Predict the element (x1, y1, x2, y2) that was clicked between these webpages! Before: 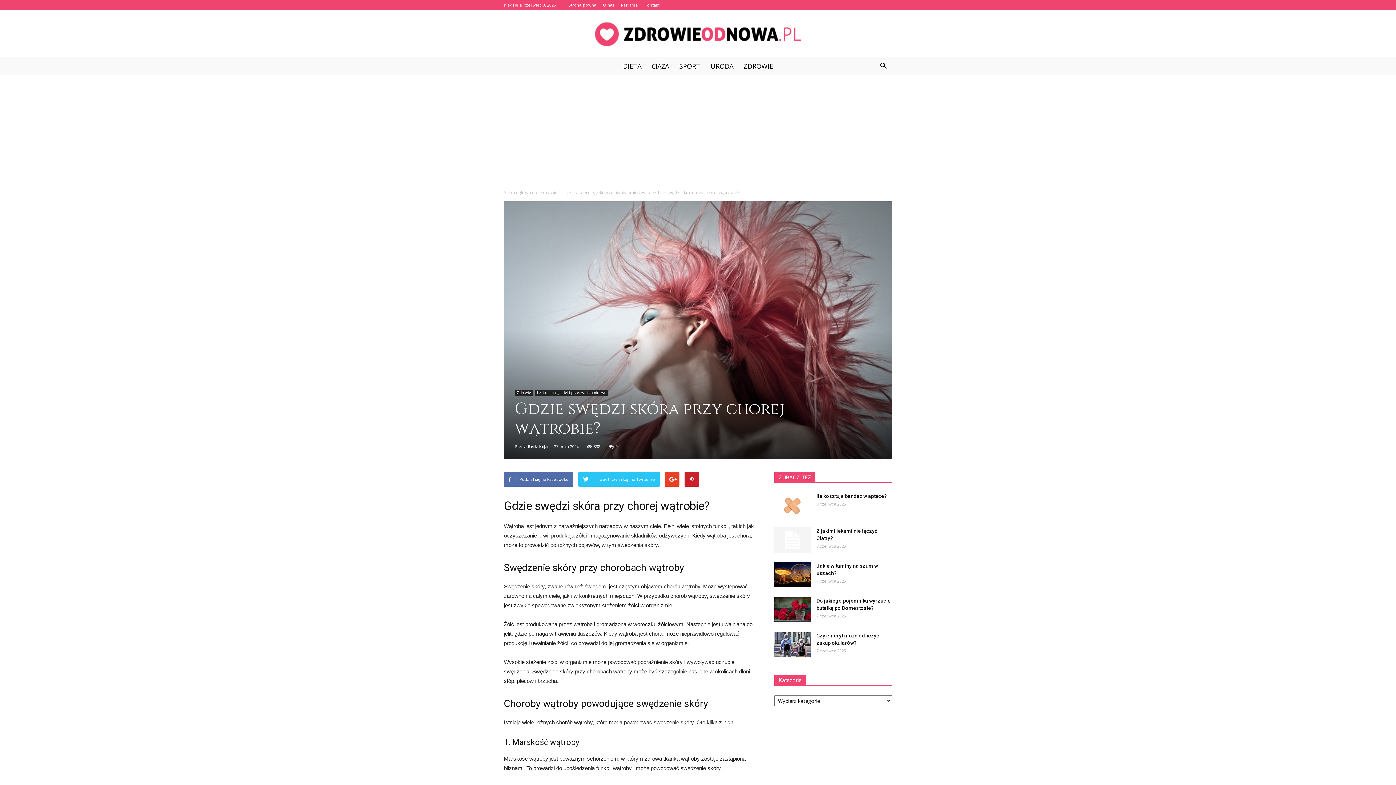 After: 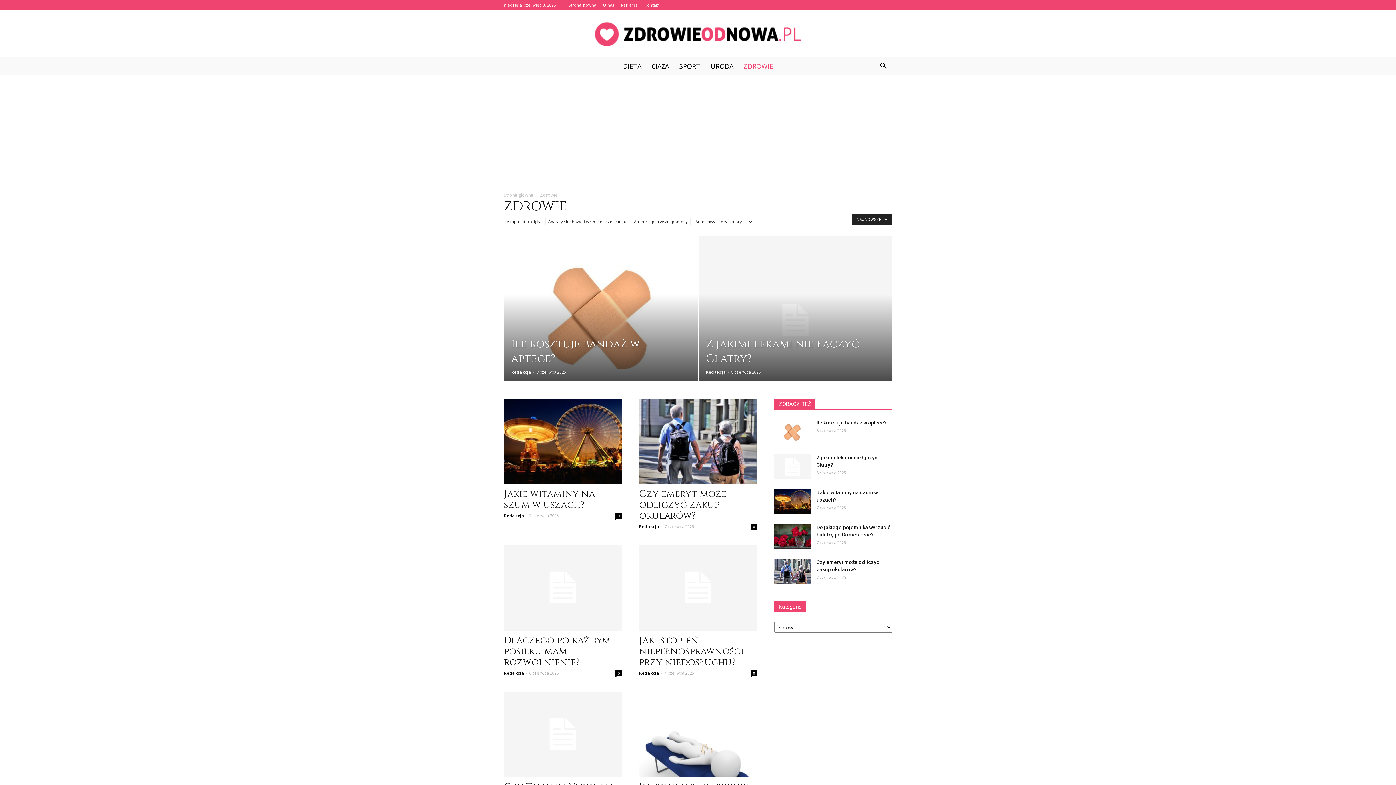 Action: label: ZDROWIE bbox: (738, 57, 778, 74)